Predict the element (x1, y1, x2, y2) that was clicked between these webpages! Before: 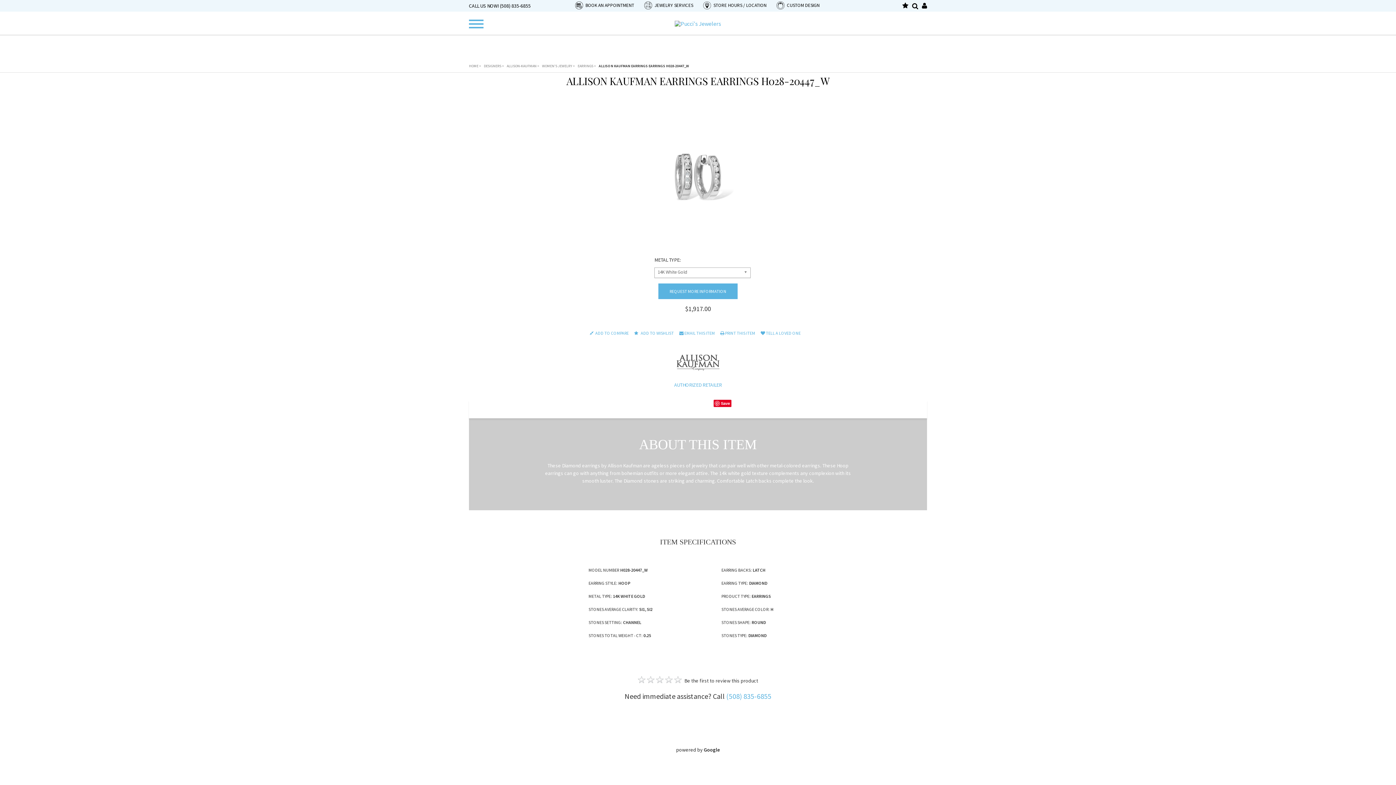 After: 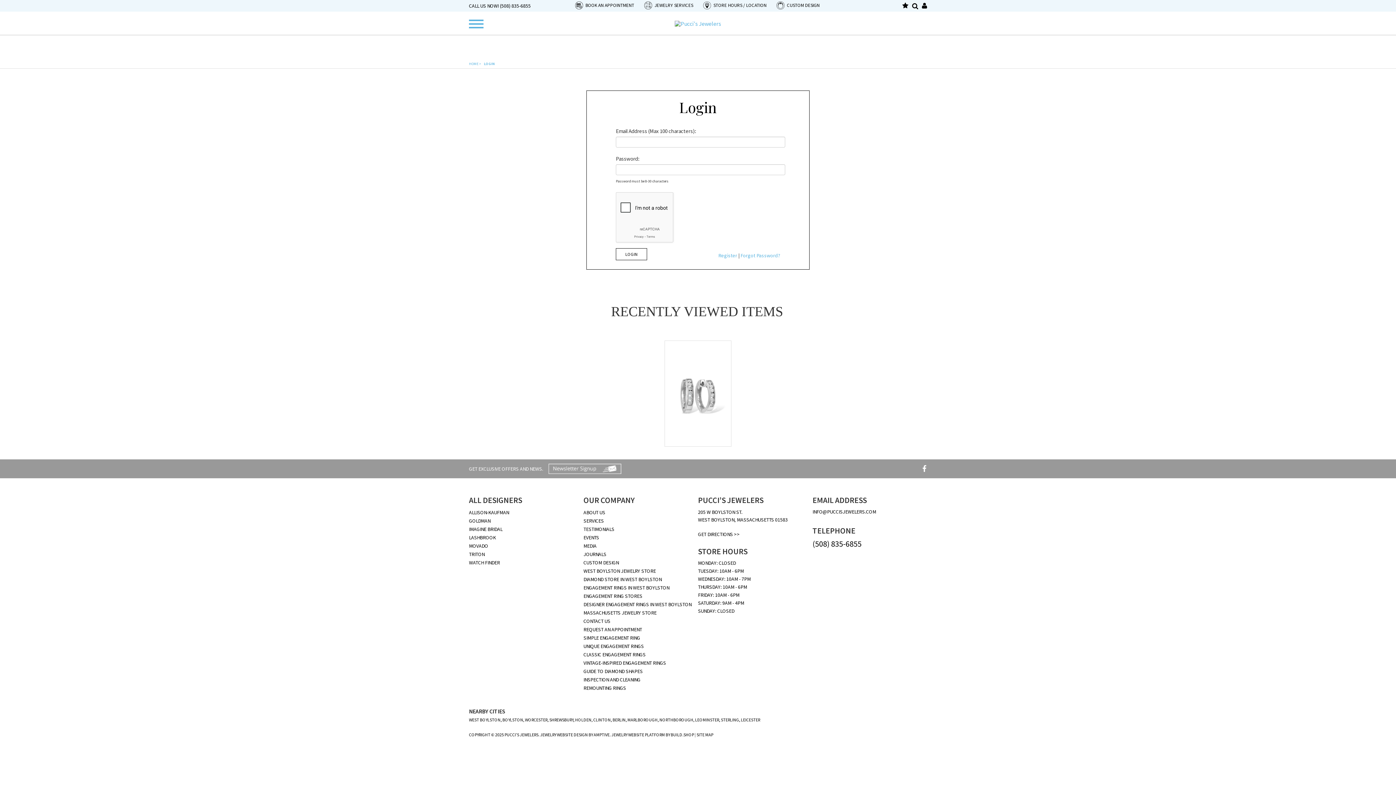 Action: label: Wishlist bbox: (902, 2, 908, 9)